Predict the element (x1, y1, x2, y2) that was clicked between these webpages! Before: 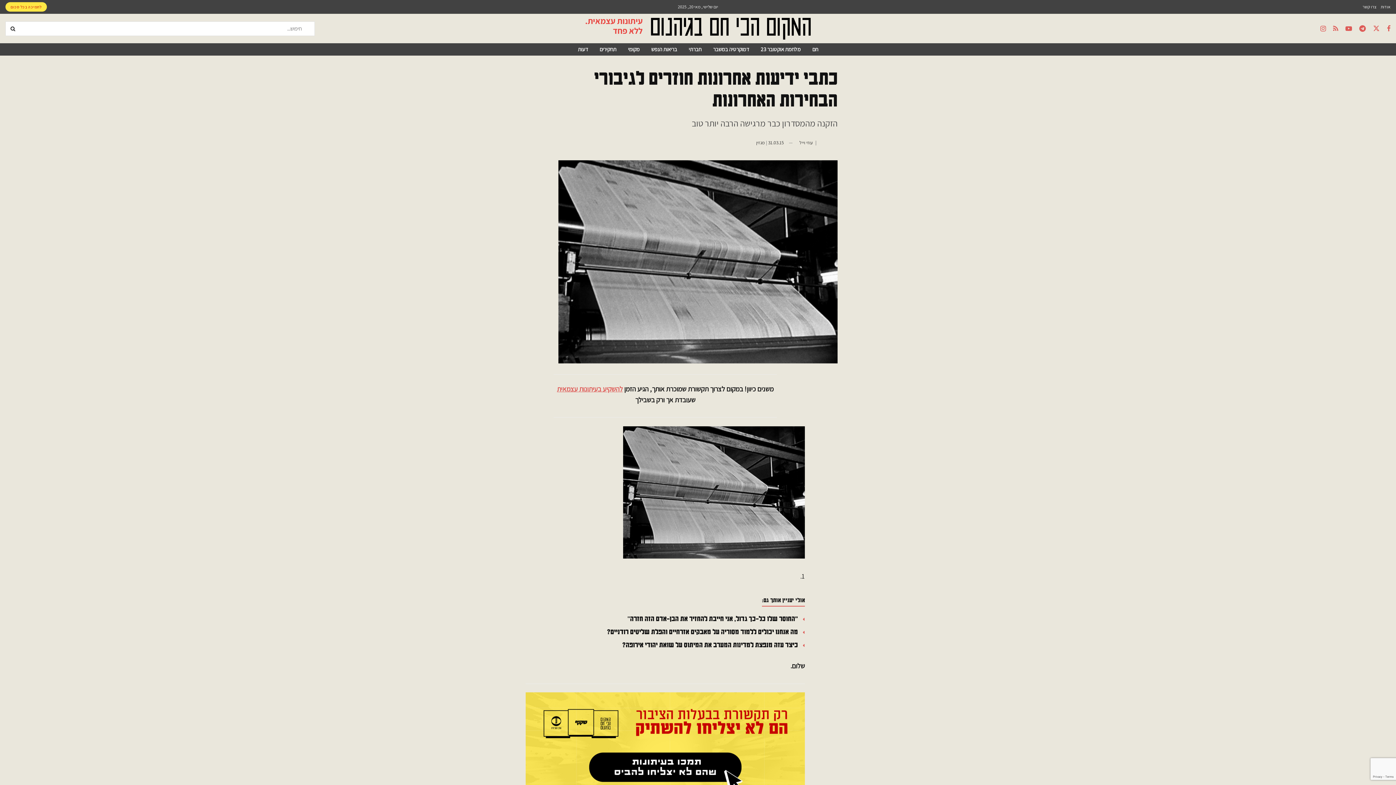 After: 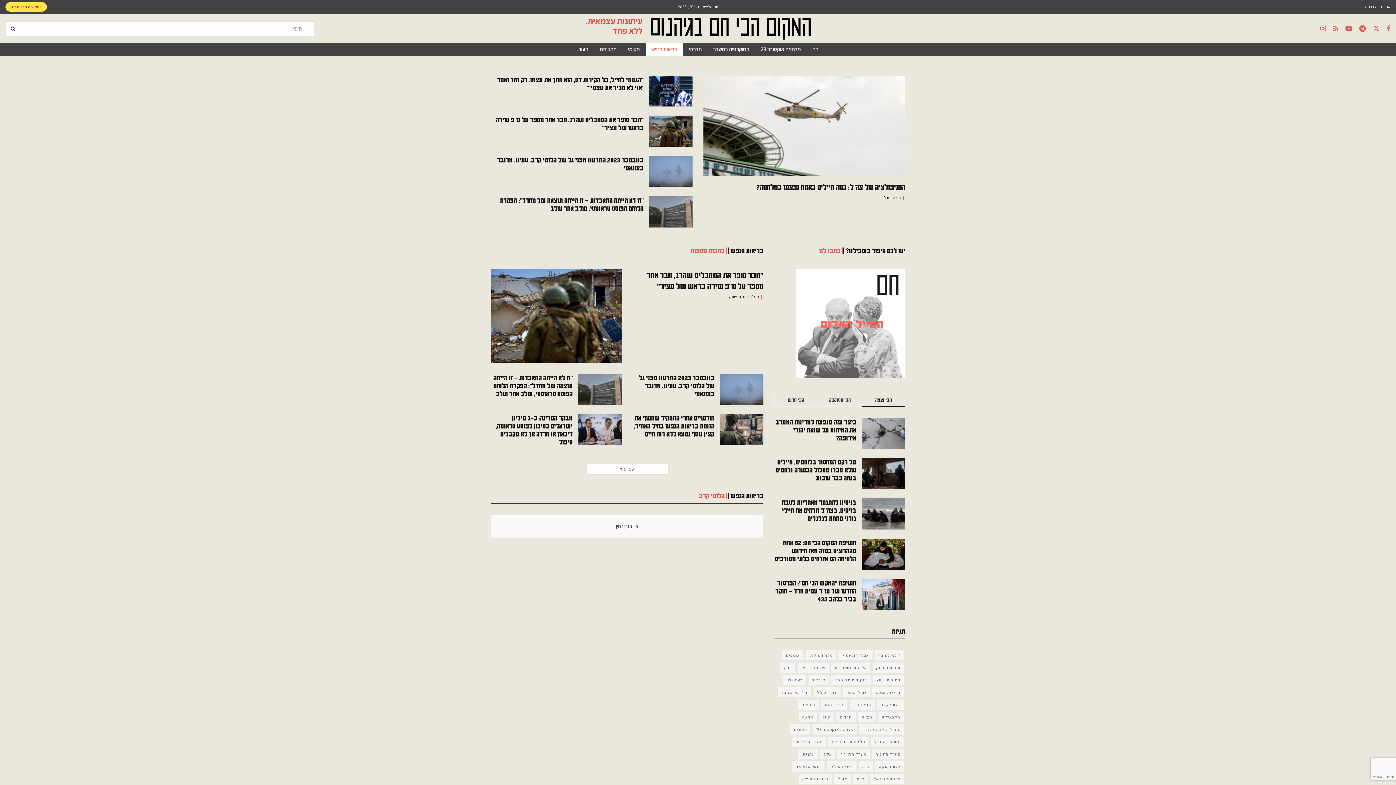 Action: label: בריאות הנפש bbox: (645, 43, 683, 55)